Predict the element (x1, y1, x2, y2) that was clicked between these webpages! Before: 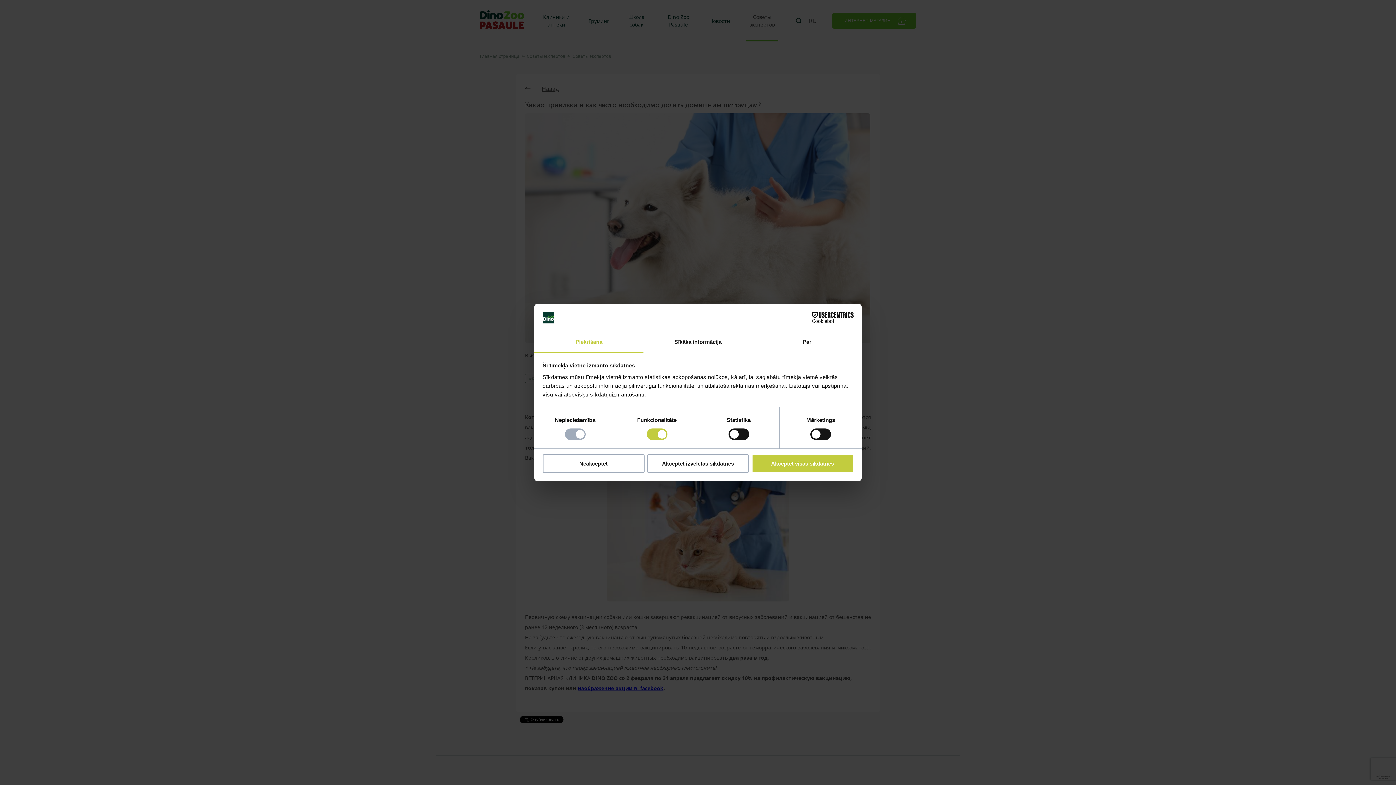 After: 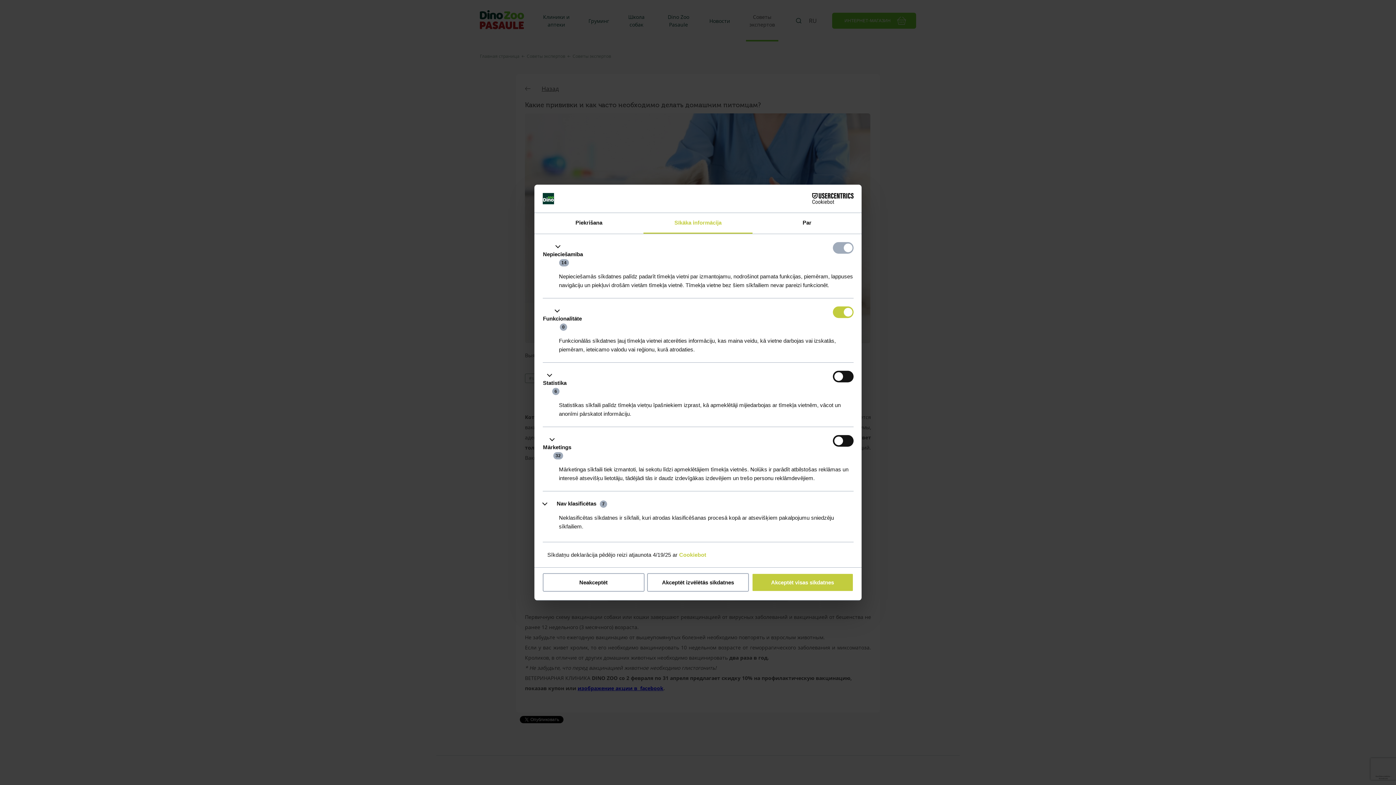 Action: label: Sīkāka informācija bbox: (643, 332, 752, 353)